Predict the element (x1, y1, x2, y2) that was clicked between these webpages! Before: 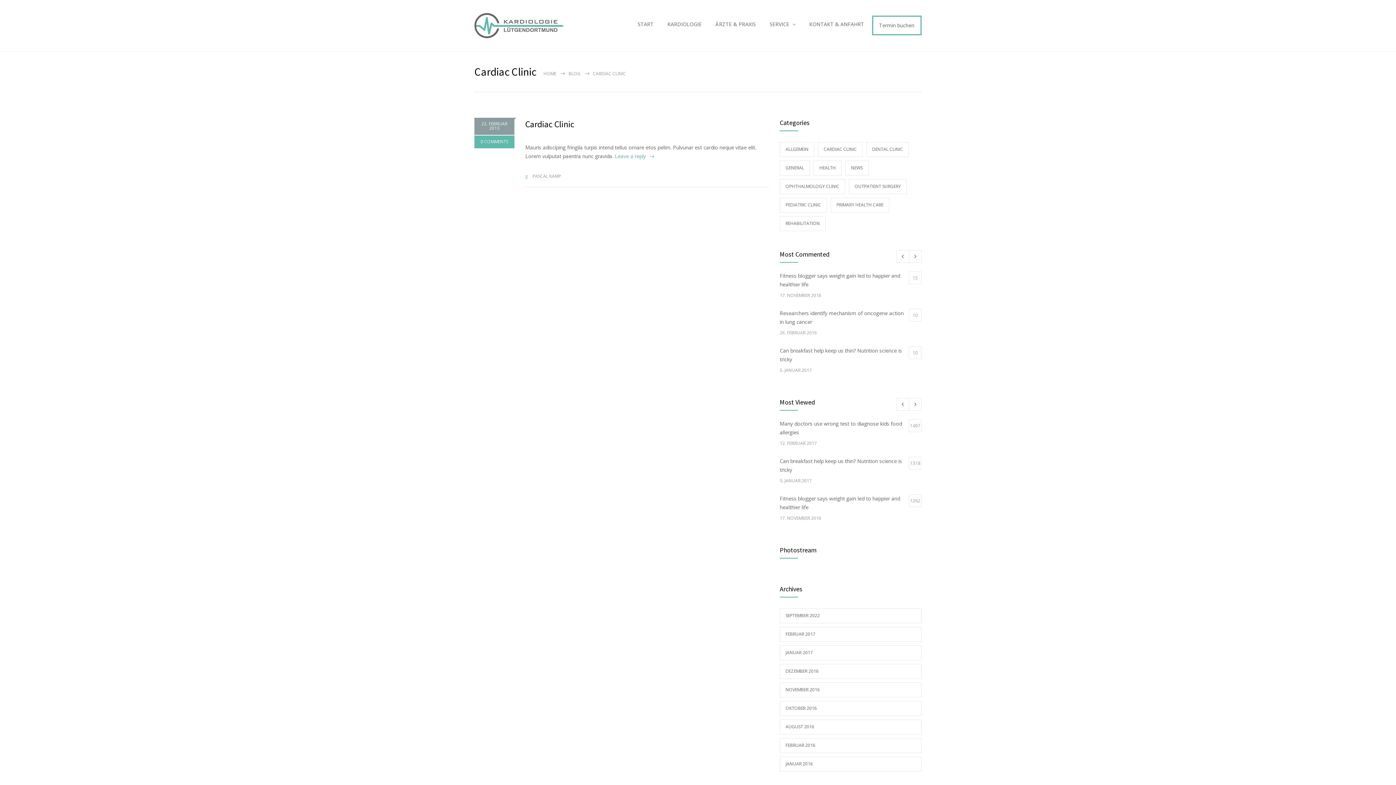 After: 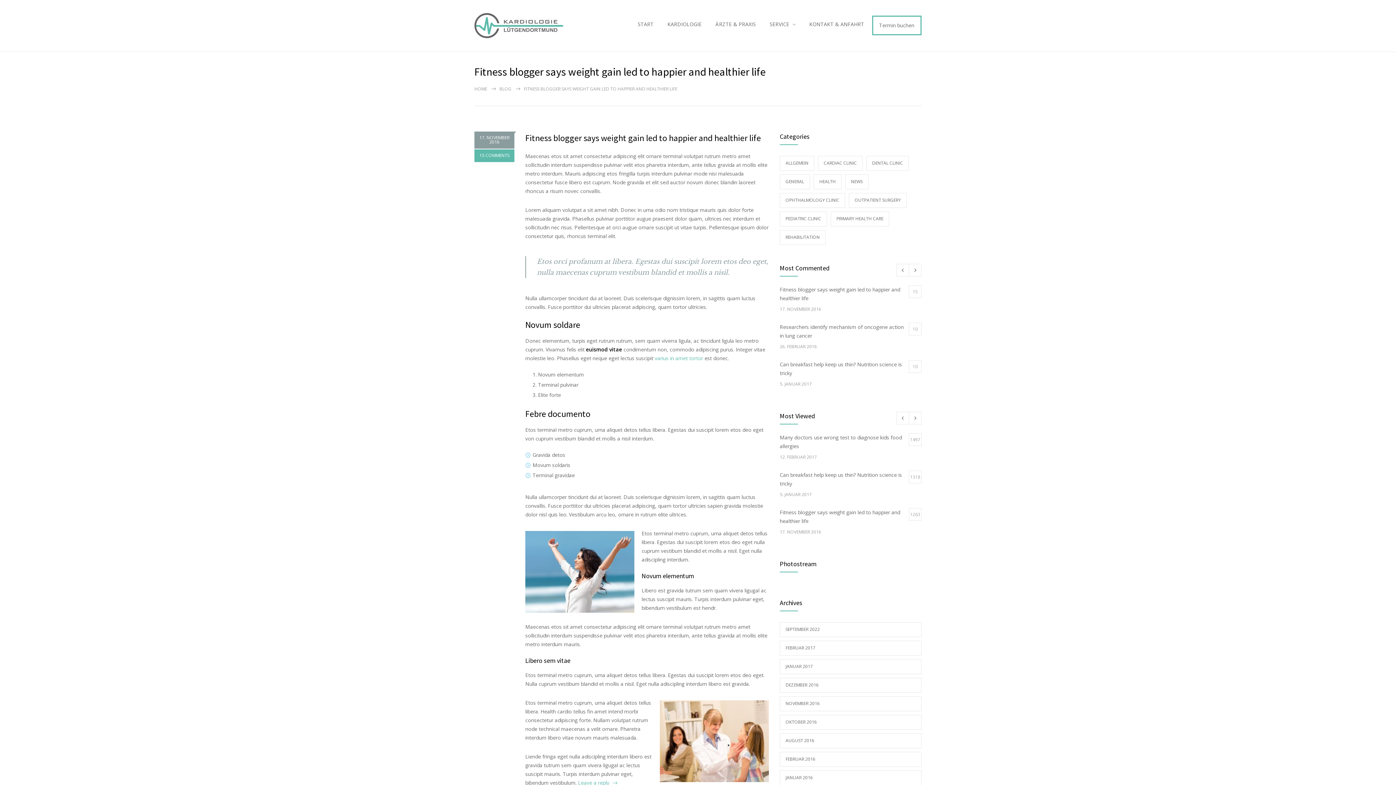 Action: label: Fitness blogger says weight gain led to happier and healthier life
1262 bbox: (780, 494, 921, 512)